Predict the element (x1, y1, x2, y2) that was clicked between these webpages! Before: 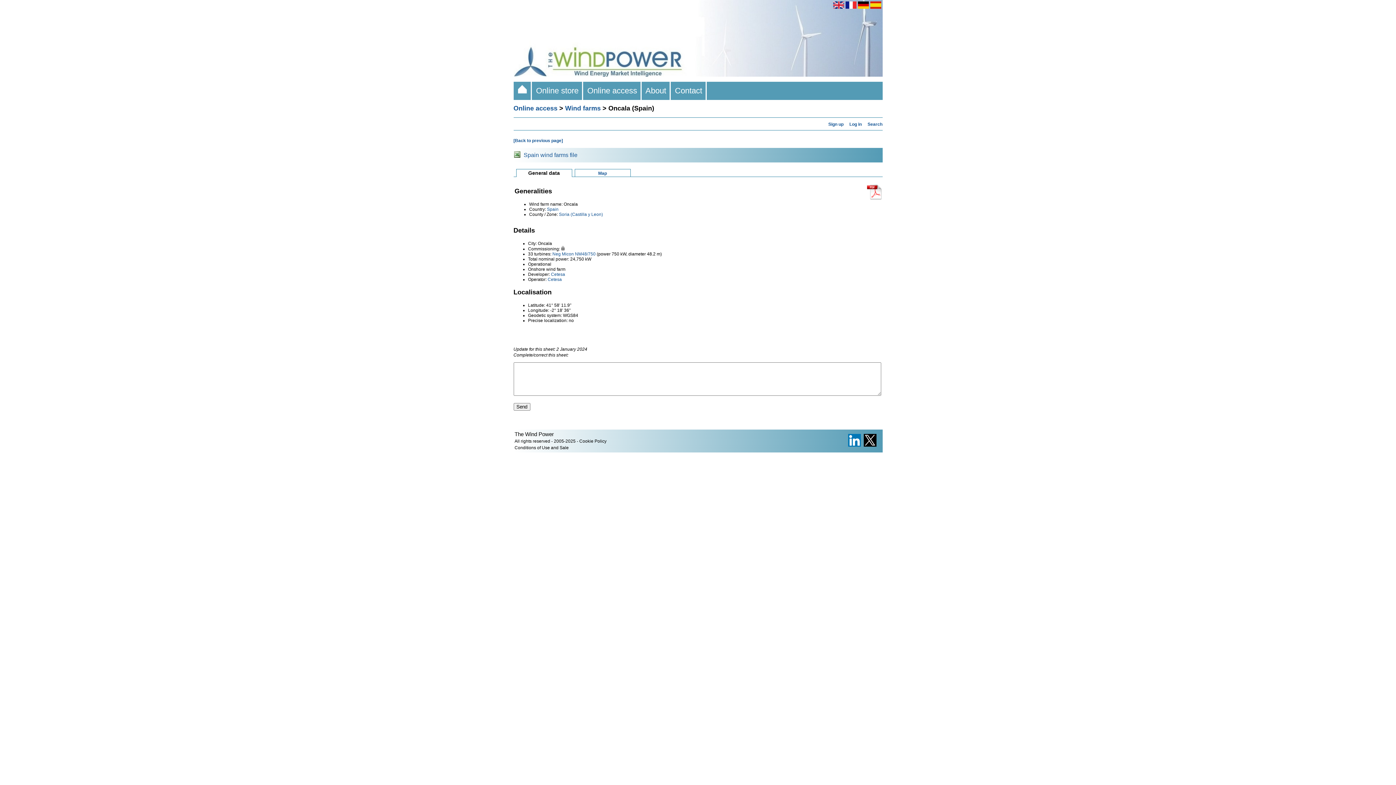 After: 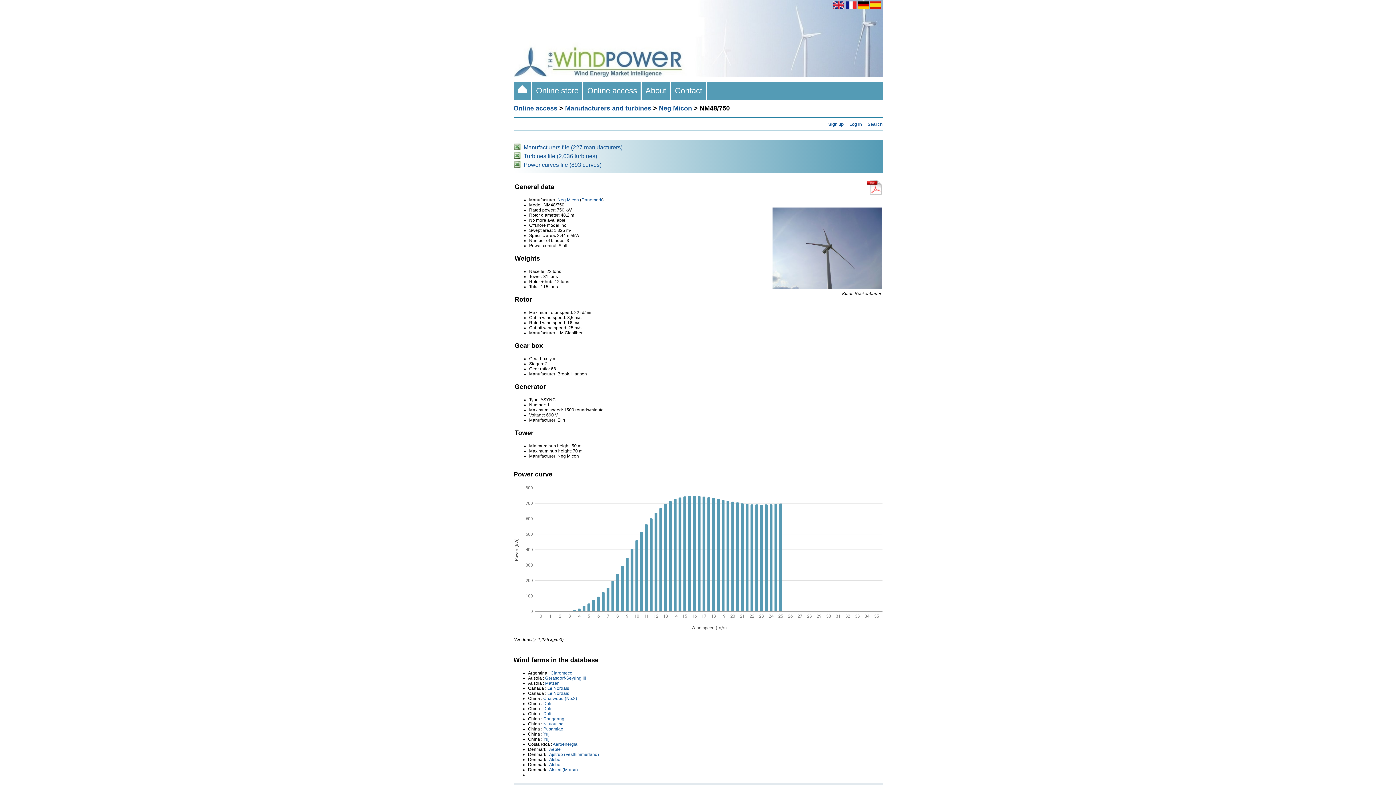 Action: label: NM48/750 bbox: (575, 251, 595, 256)